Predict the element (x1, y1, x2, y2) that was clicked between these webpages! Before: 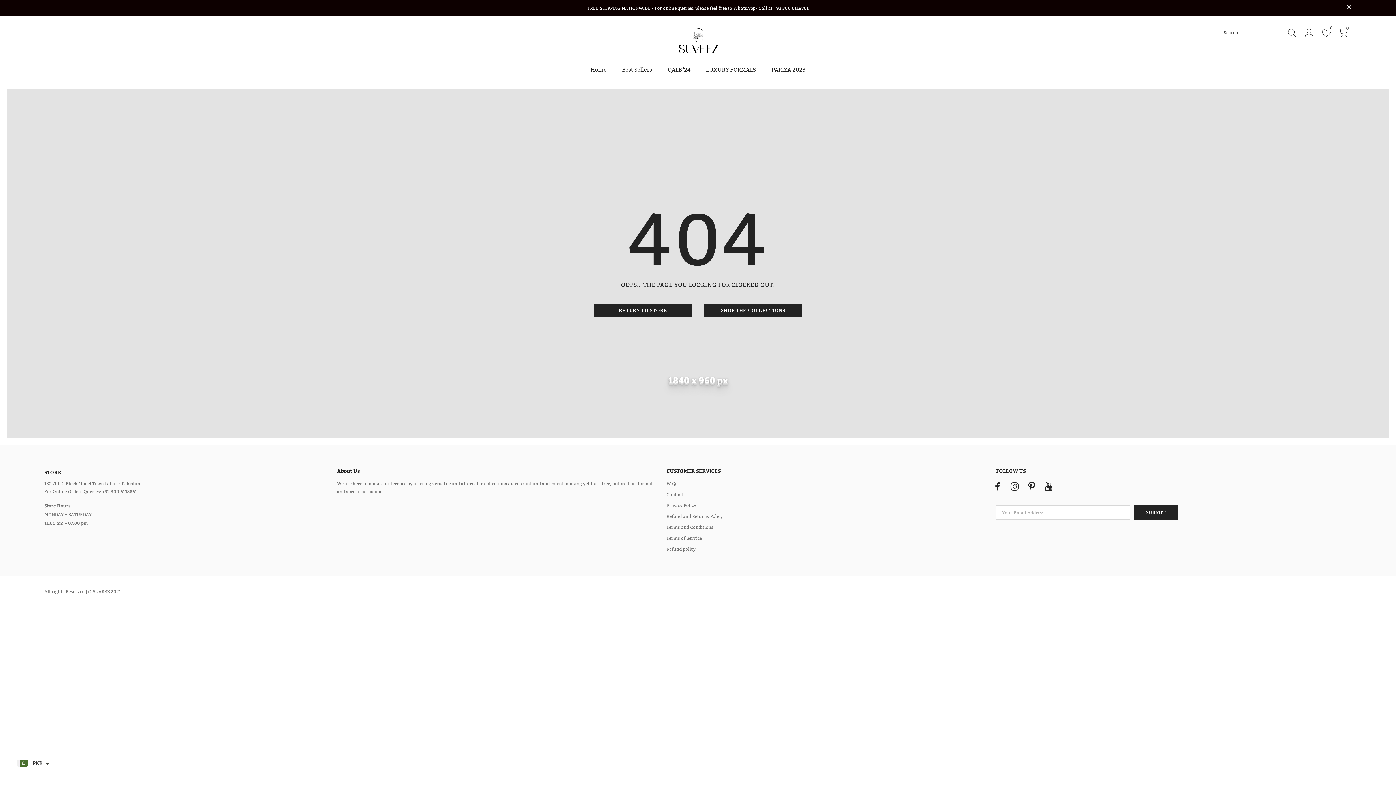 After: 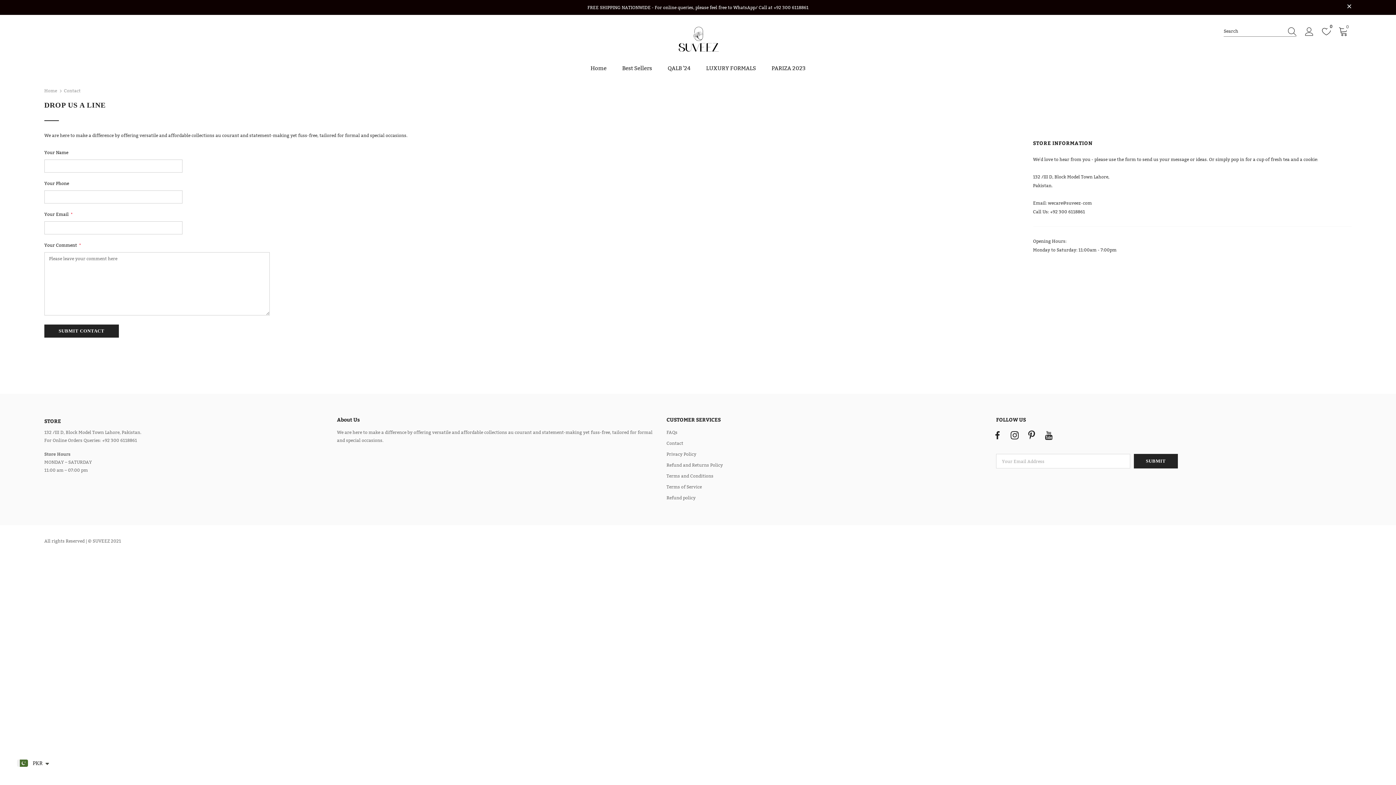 Action: label: Contact bbox: (666, 489, 683, 500)